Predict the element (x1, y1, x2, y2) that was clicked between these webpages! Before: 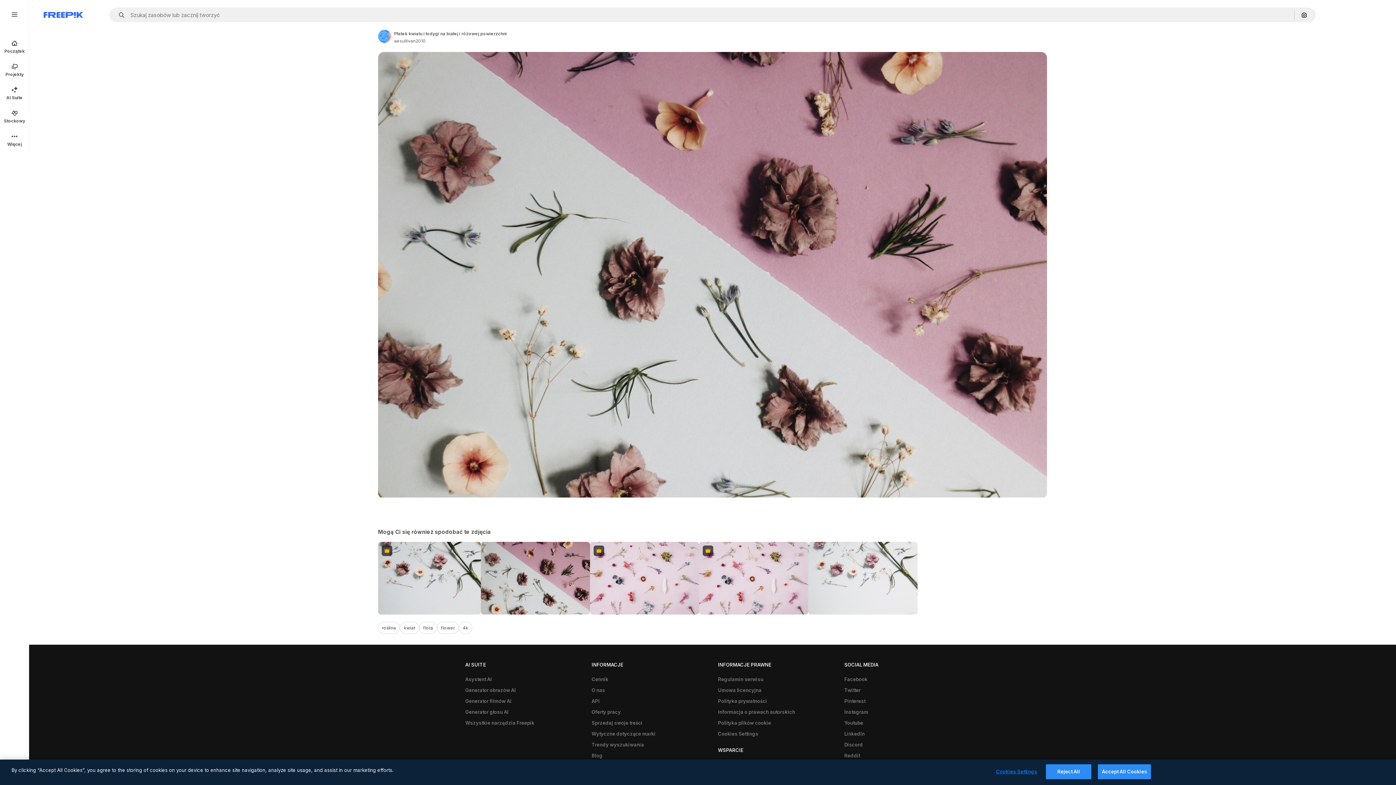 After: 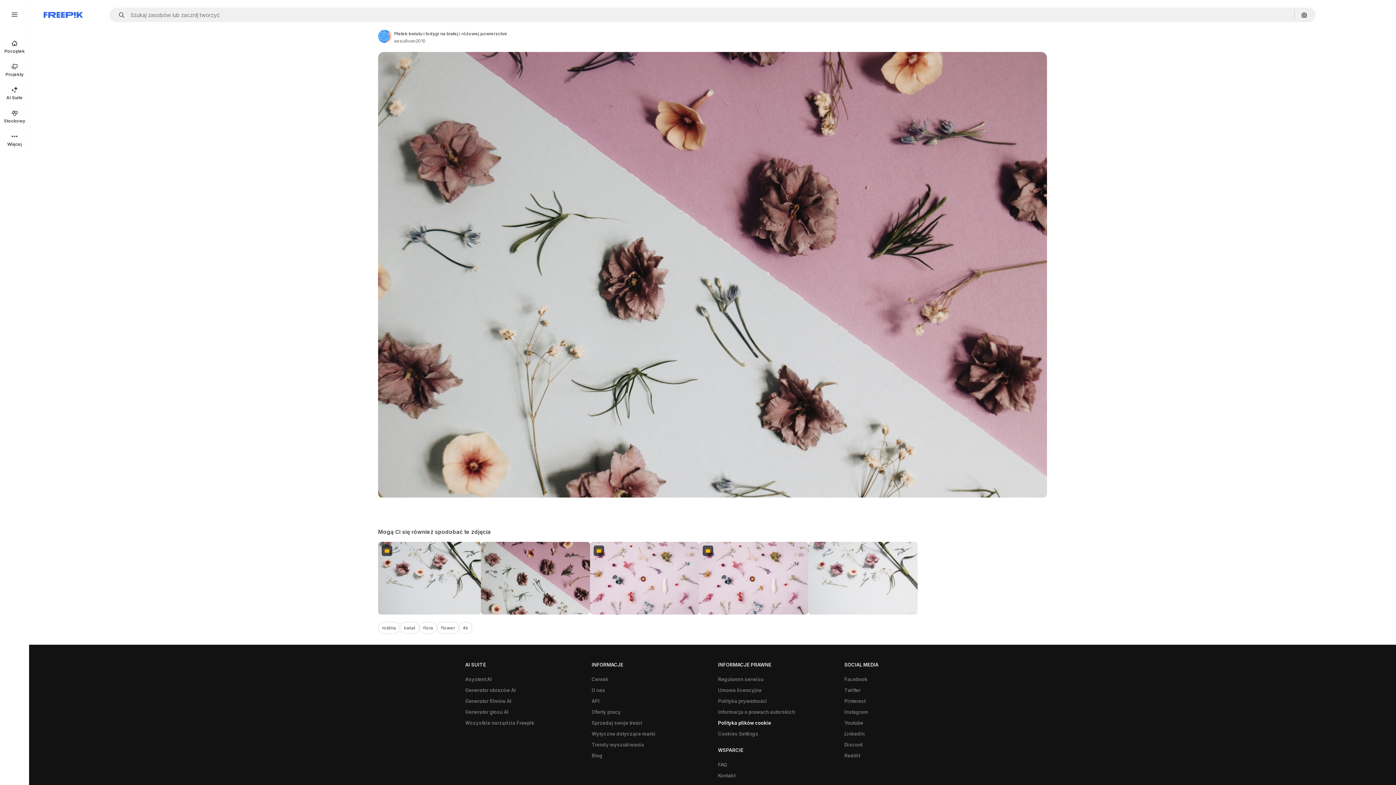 Action: label: Polityka plików cookie bbox: (714, 717, 774, 728)